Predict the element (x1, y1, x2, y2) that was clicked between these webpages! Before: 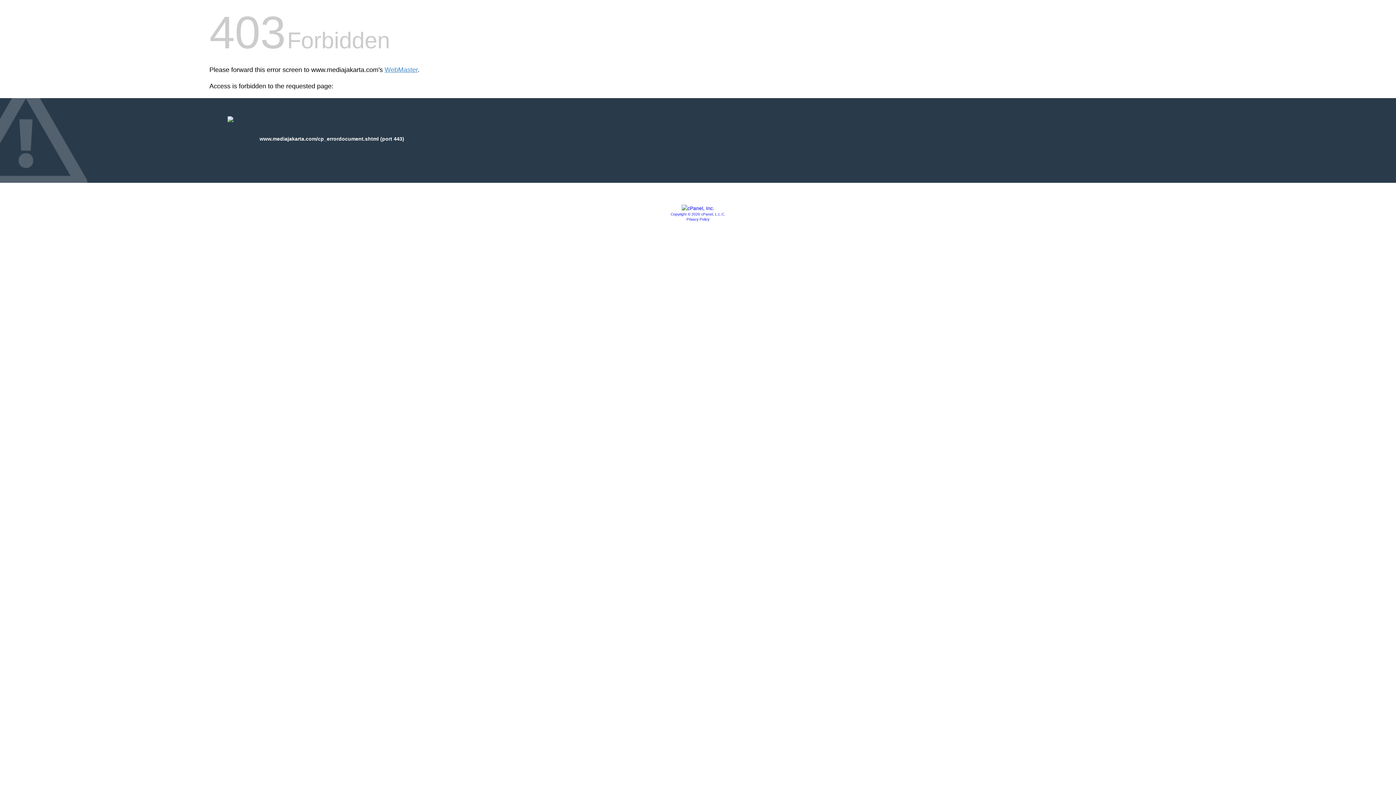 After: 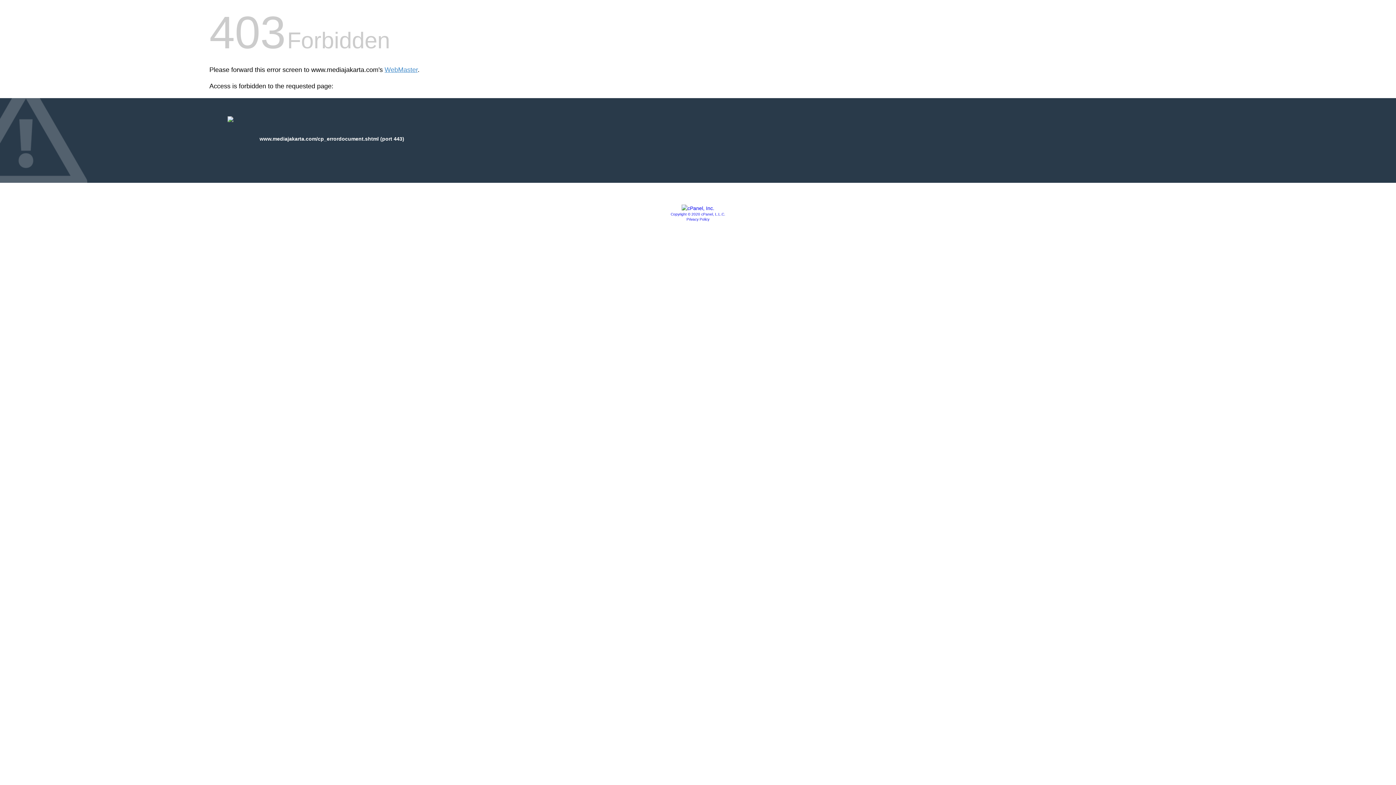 Action: bbox: (681, 205, 714, 211)